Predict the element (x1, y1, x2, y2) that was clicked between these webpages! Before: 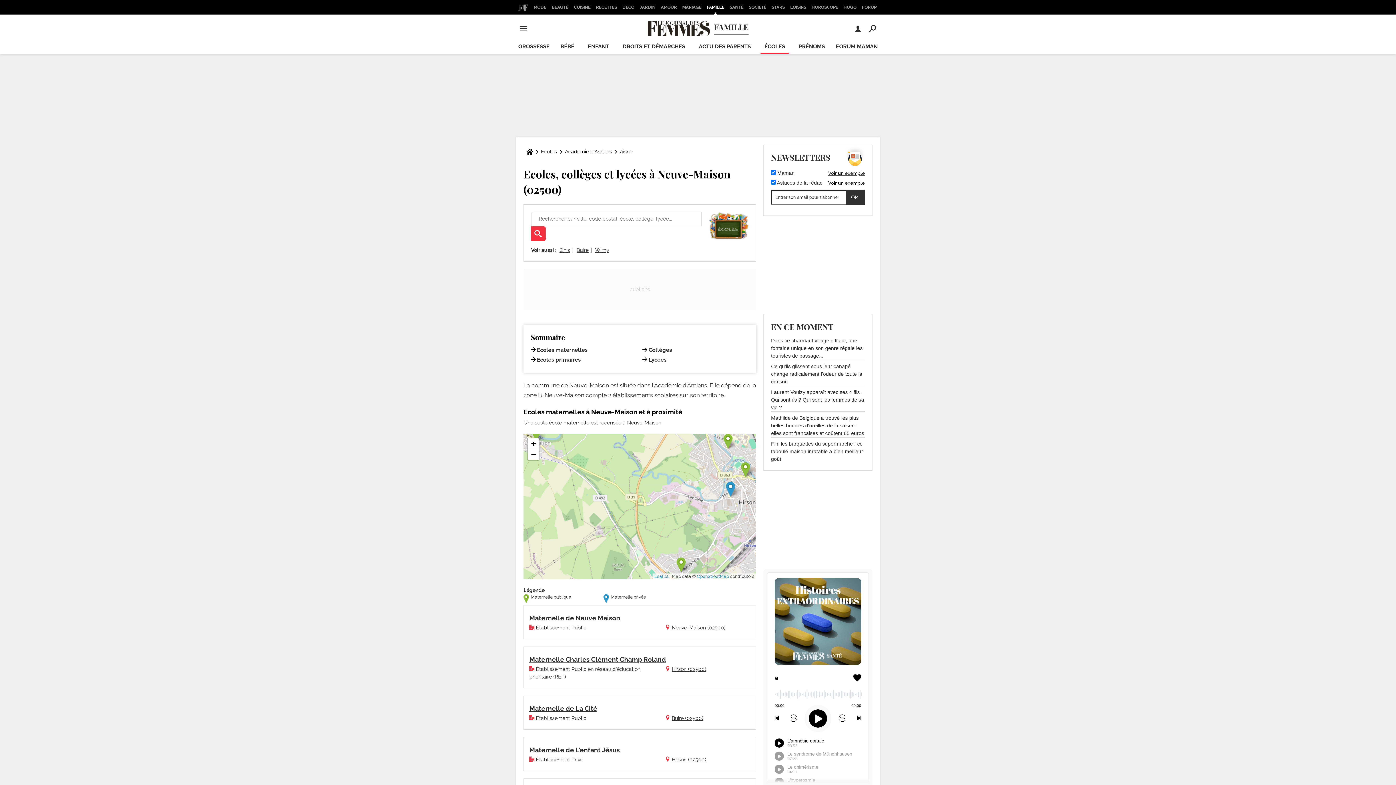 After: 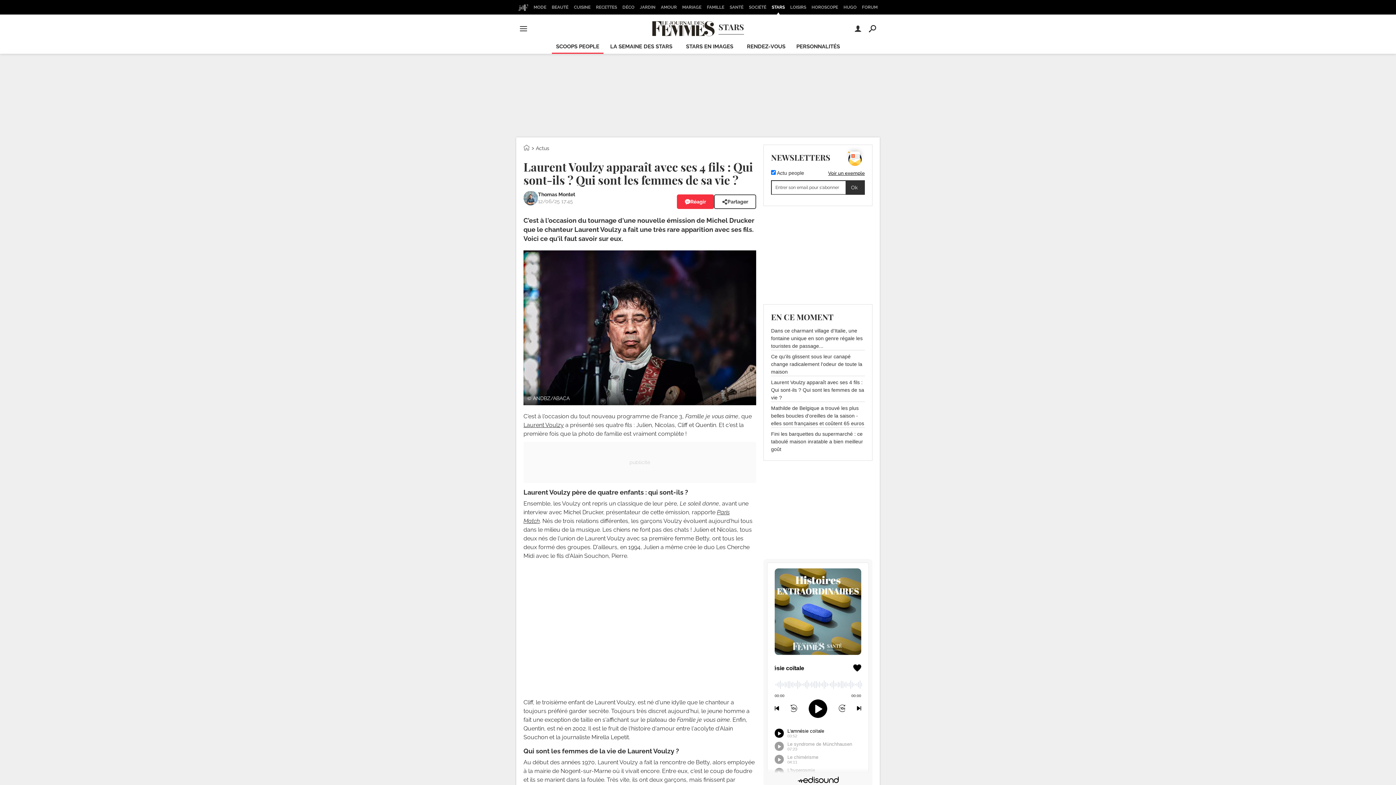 Action: label: Laurent Voulzy apparaît avec ses 4 fils : Qui sont-ils ? Qui sont les femmes de sa vie ? bbox: (771, 388, 865, 411)